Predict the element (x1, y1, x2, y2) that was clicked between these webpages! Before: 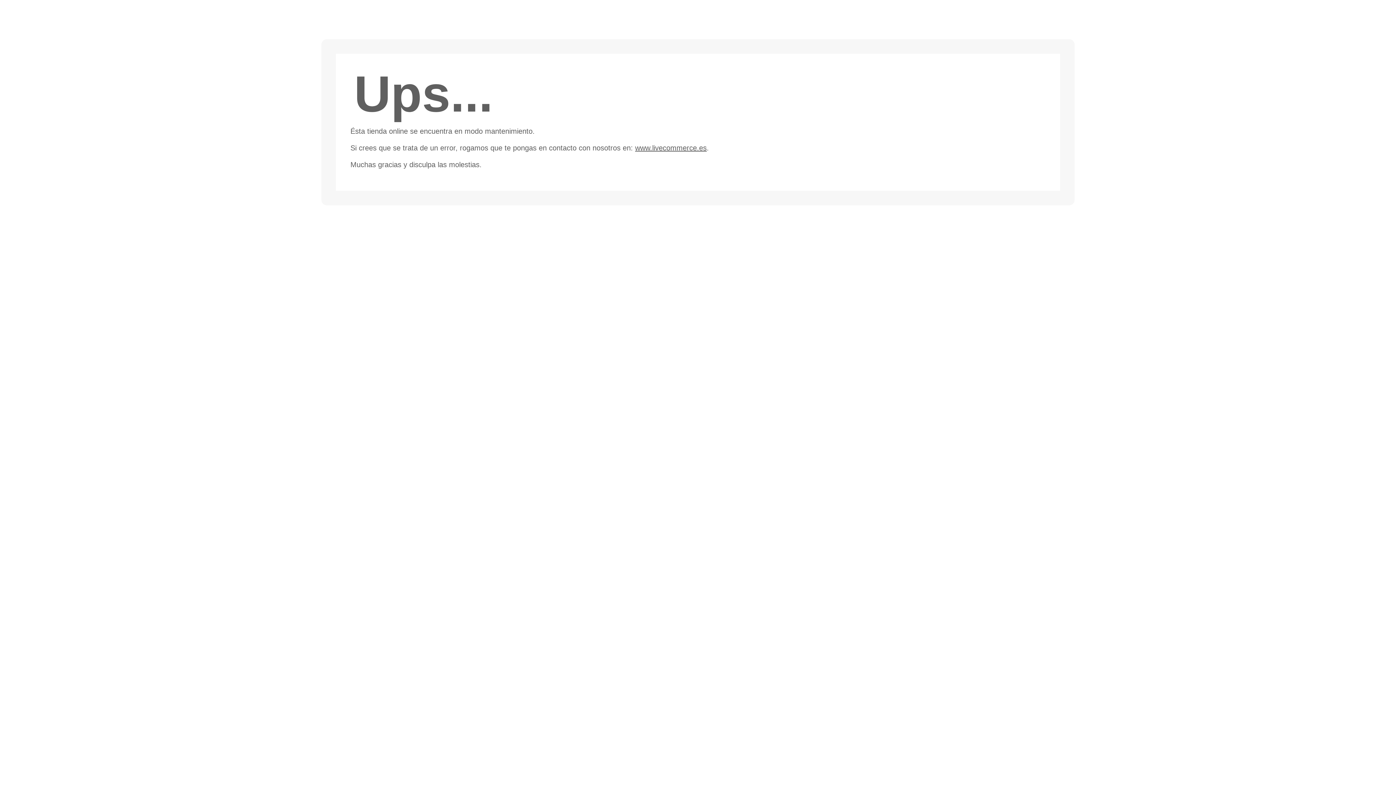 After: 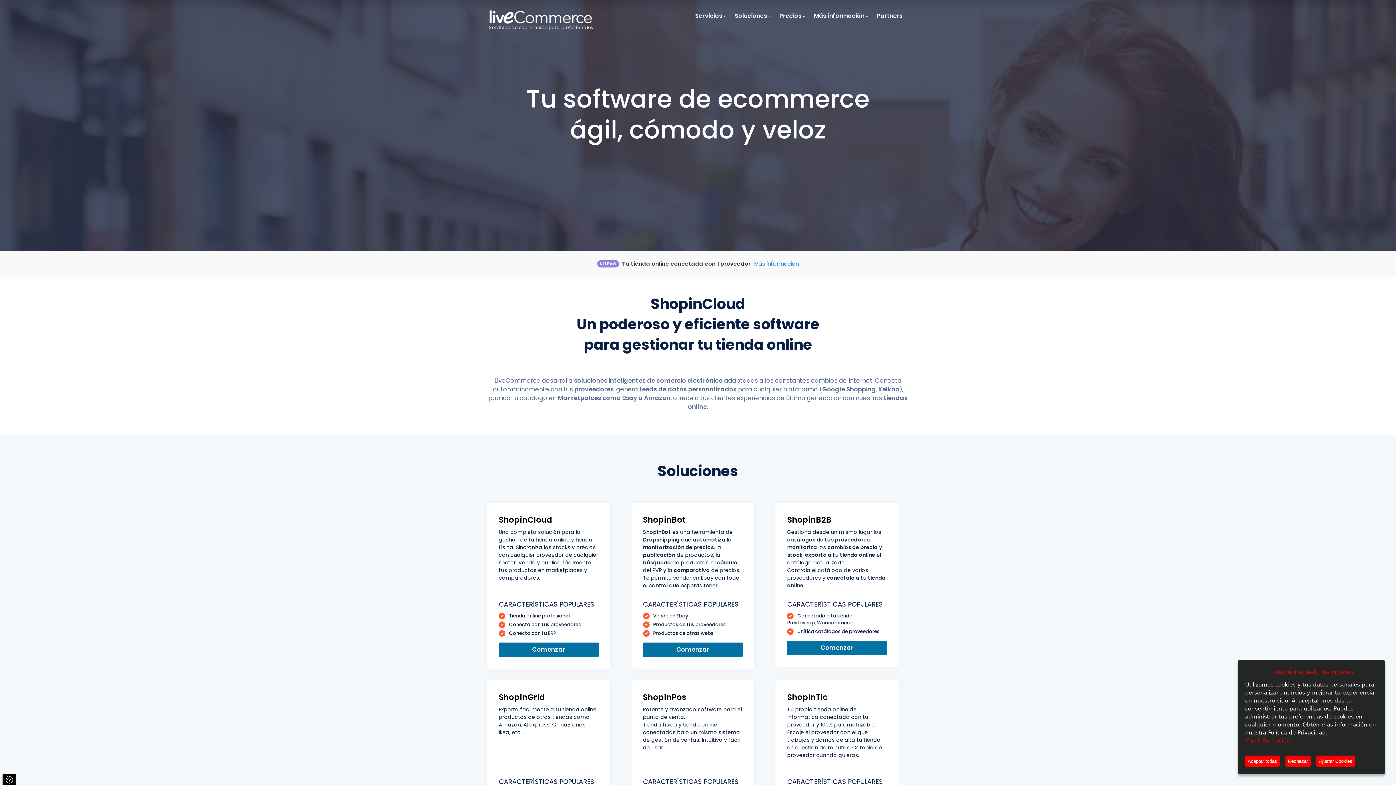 Action: bbox: (635, 144, 706, 152) label: www.livecommerce.es